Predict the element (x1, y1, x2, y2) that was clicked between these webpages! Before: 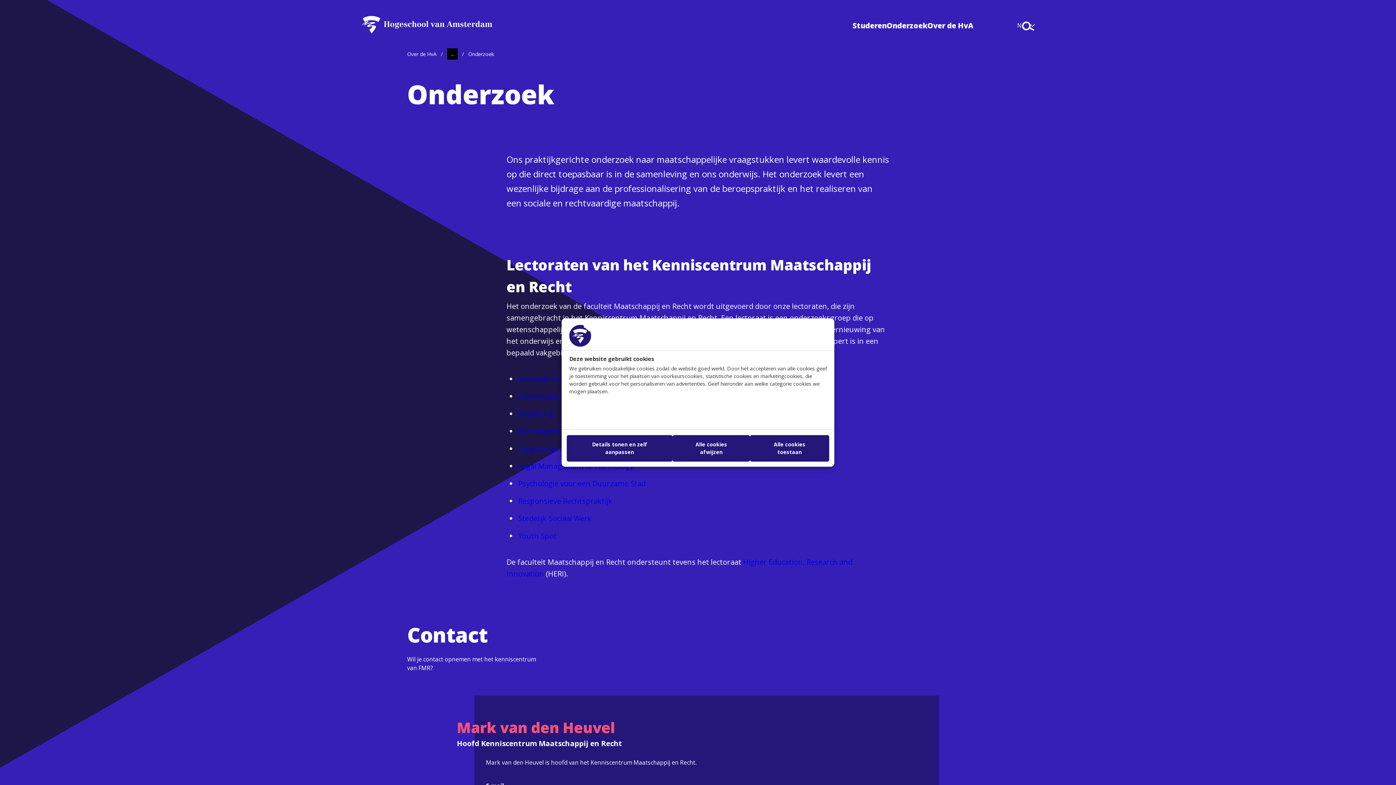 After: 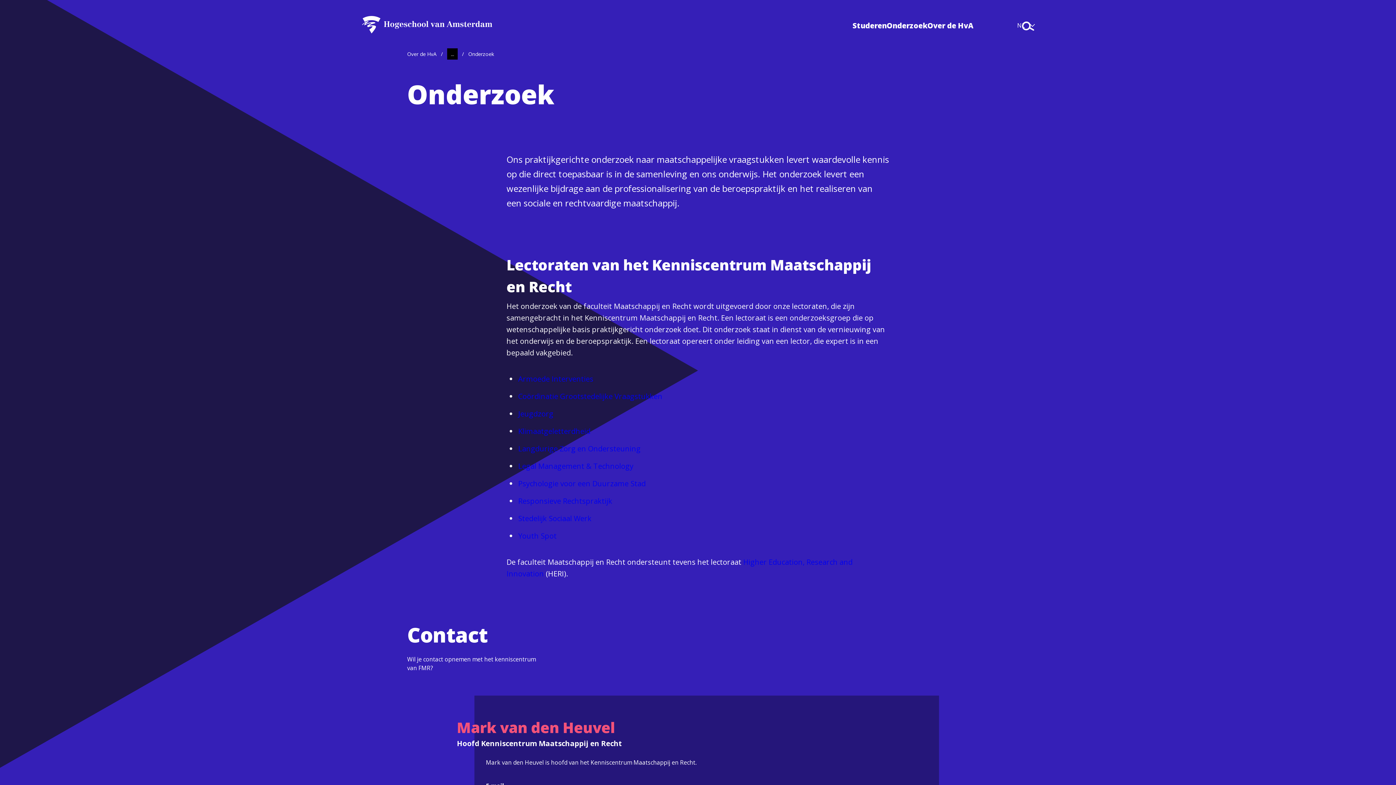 Action: label: Alle cookies toestaan bbox: (750, 435, 829, 461)